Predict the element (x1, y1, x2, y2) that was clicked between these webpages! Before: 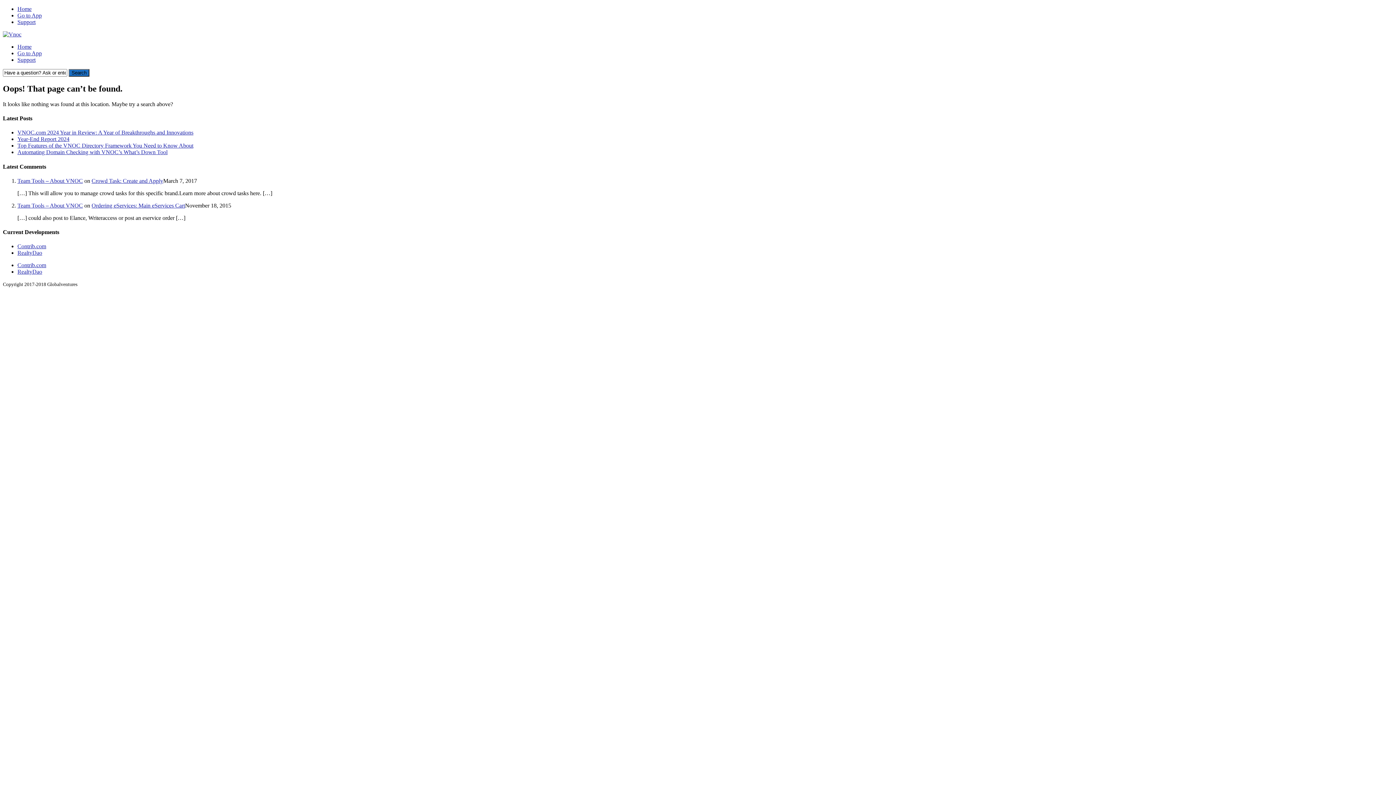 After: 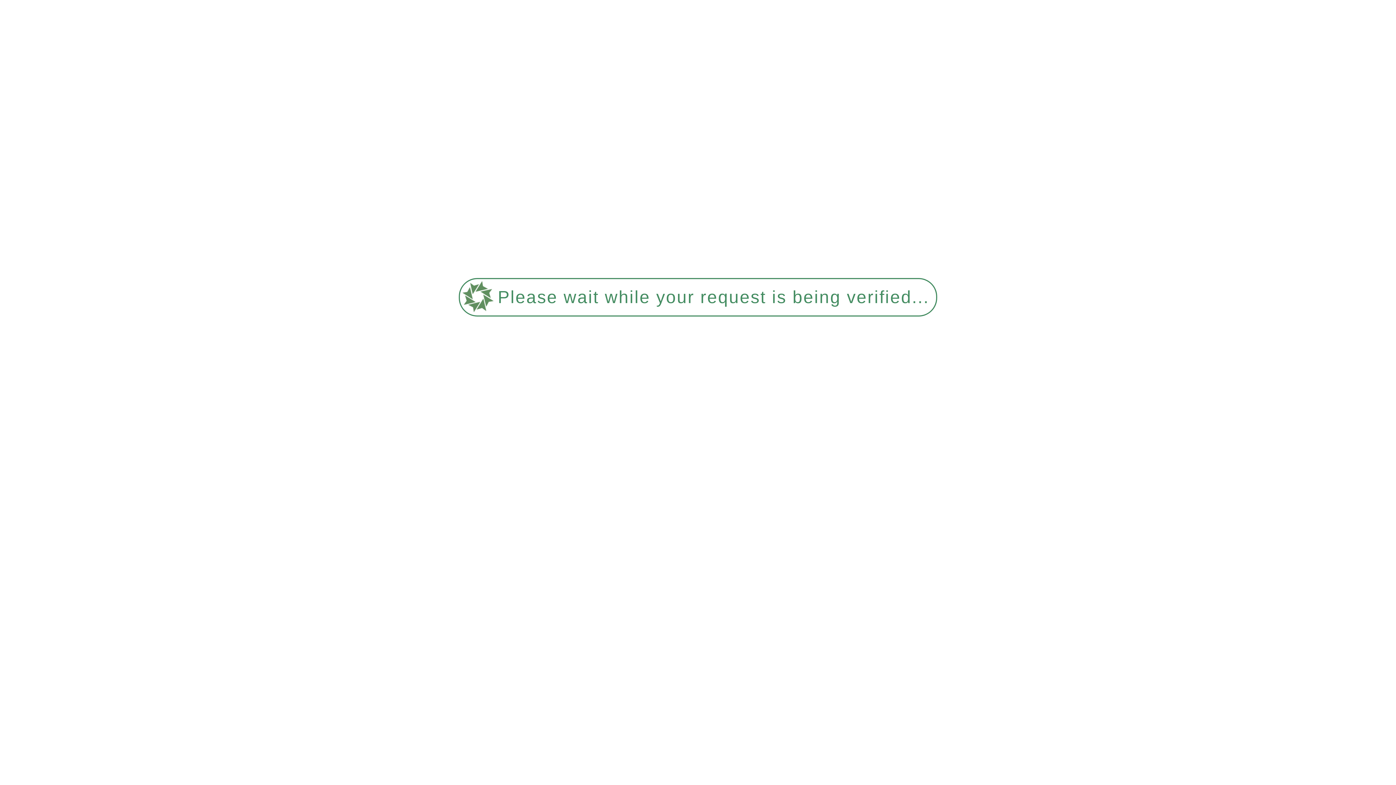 Action: bbox: (17, 142, 193, 148) label: Top Features of the VNOC Directory Framework You Need to Know About